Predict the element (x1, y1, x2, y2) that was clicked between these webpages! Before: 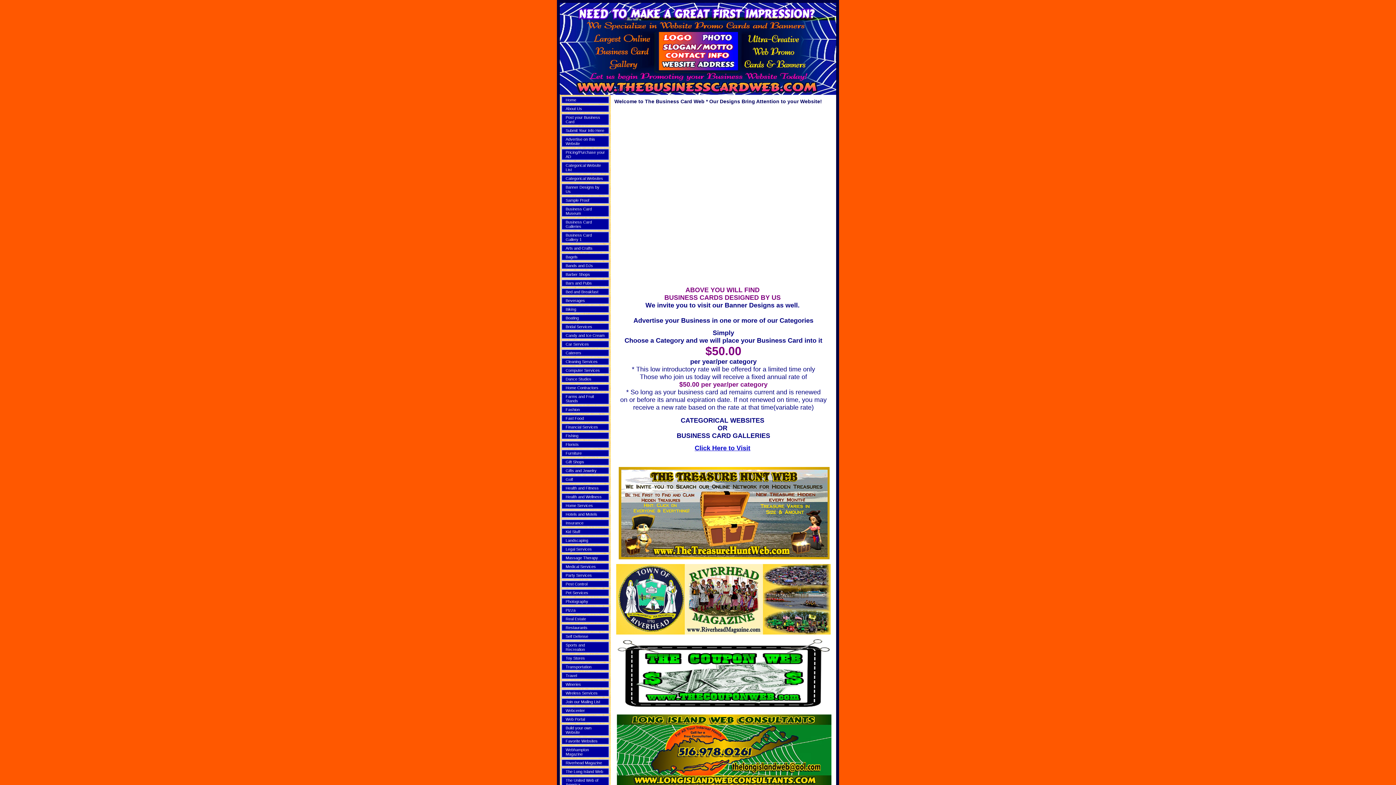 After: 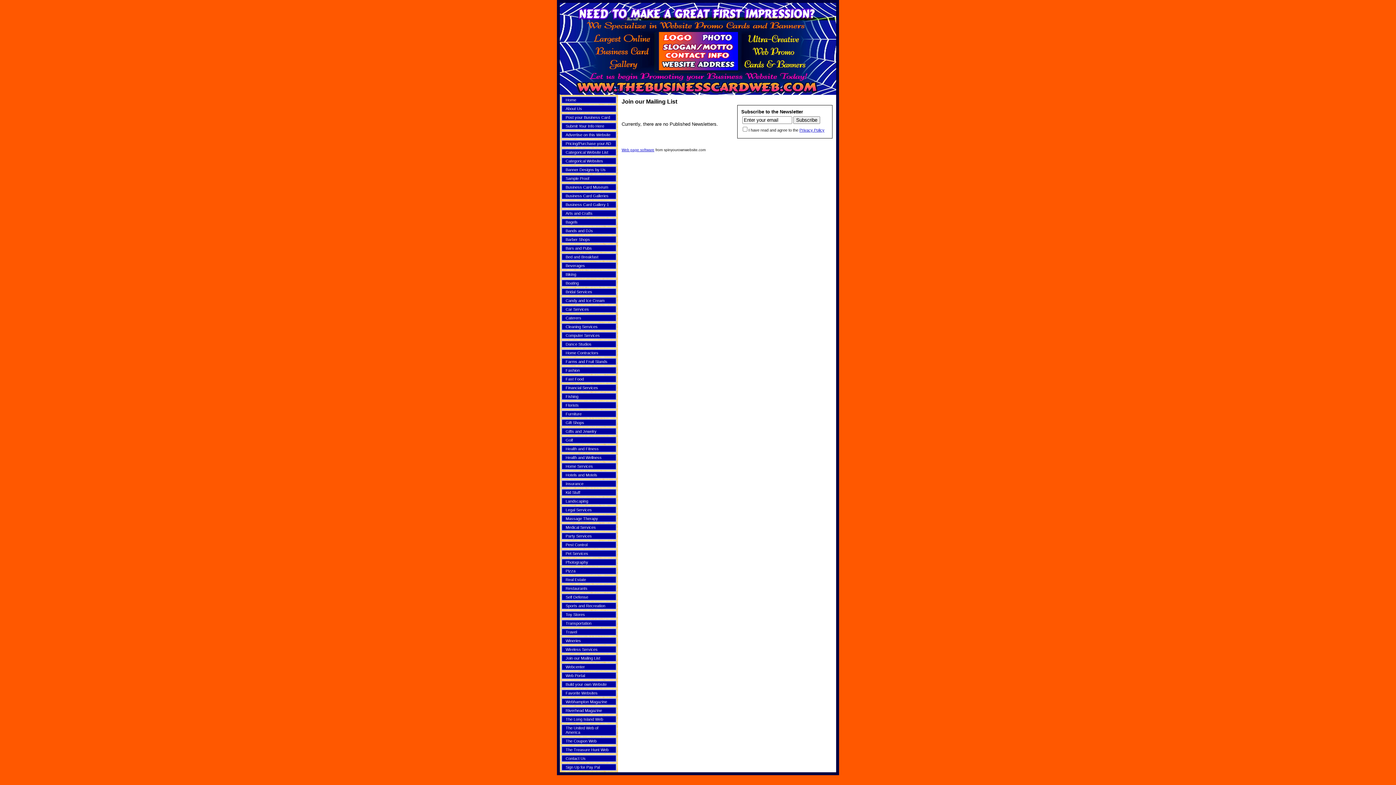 Action: bbox: (565, 700, 600, 704) label: Join our Mailing List